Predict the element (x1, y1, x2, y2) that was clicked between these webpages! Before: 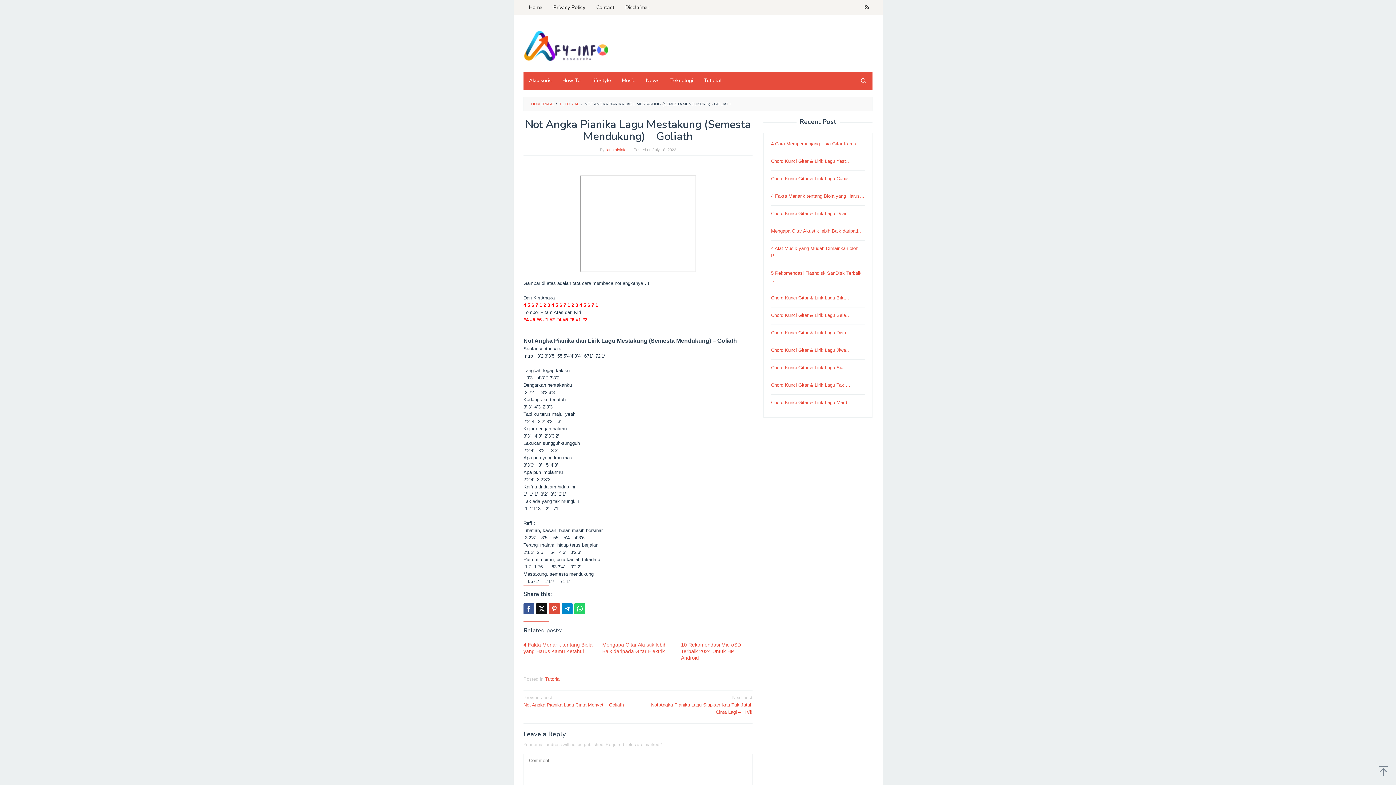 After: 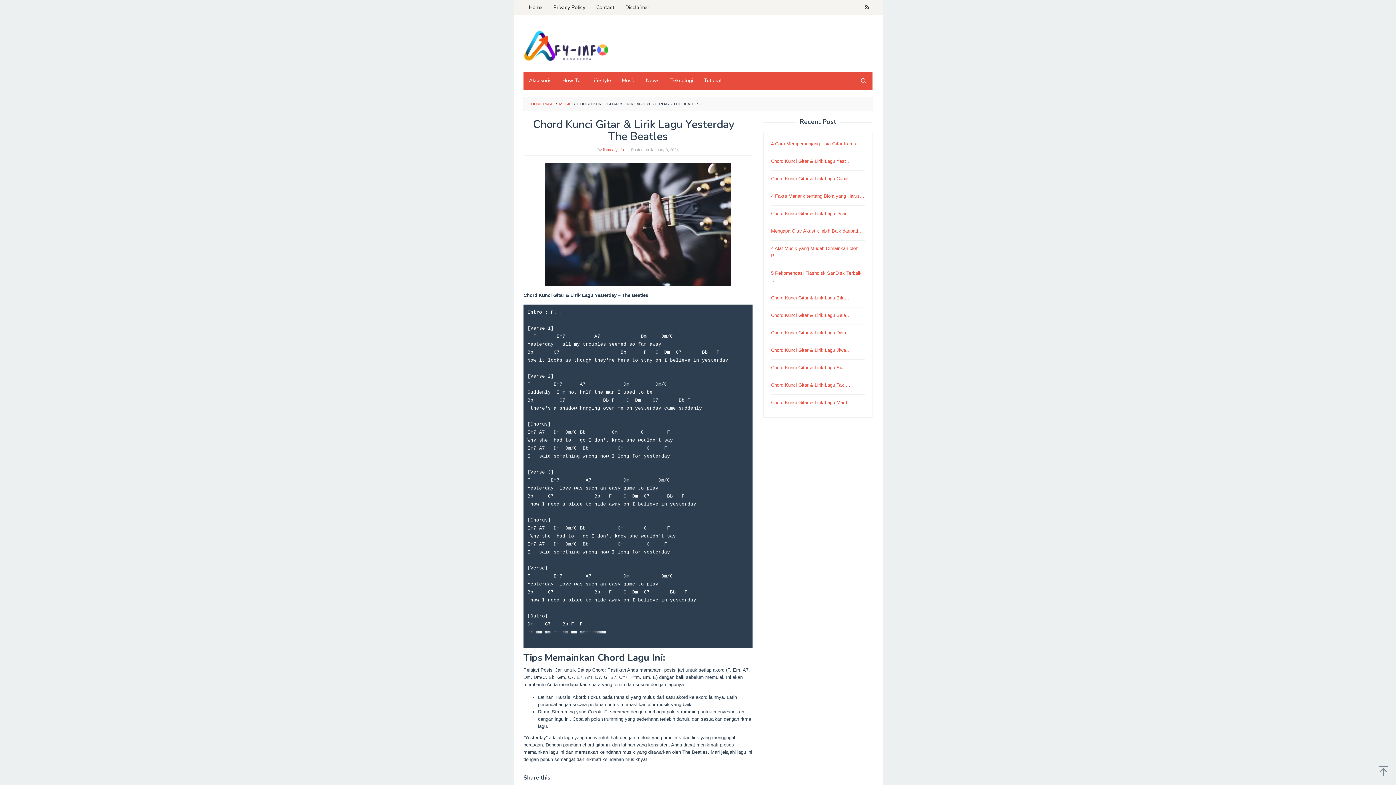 Action: bbox: (771, 158, 850, 164) label: Chord Kunci Gitar & Lirik Lagu Yest…